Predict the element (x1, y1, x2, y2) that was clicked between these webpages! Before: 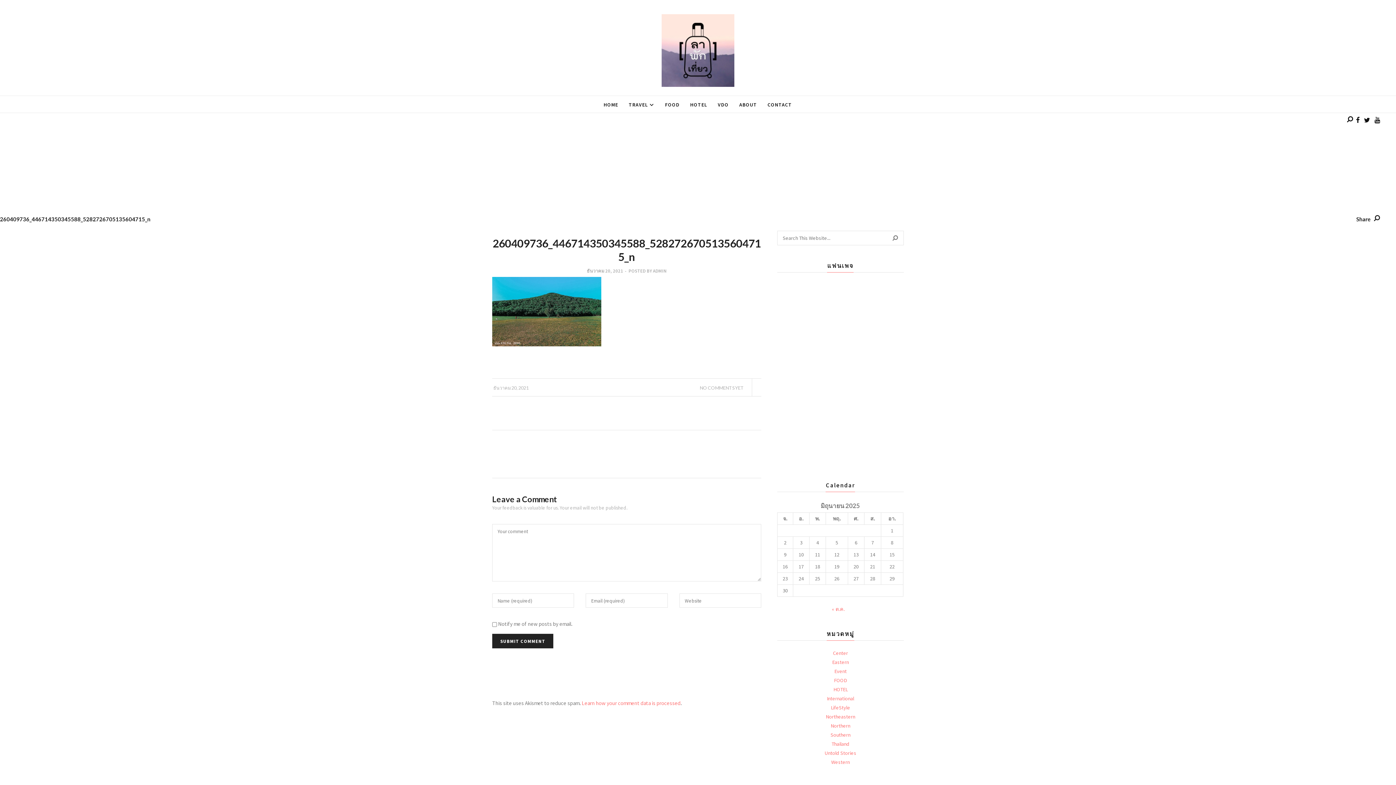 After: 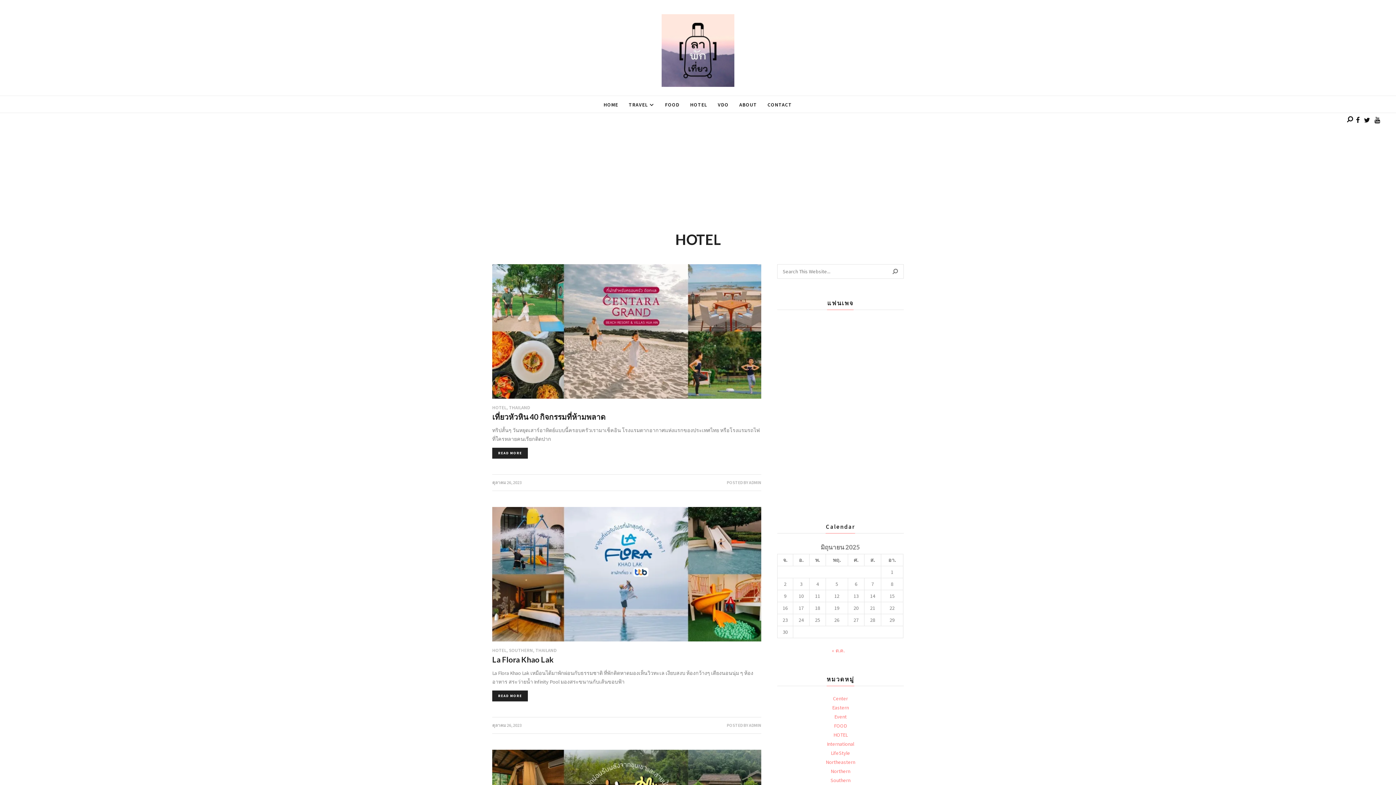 Action: label: HOTEL bbox: (685, 96, 712, 113)